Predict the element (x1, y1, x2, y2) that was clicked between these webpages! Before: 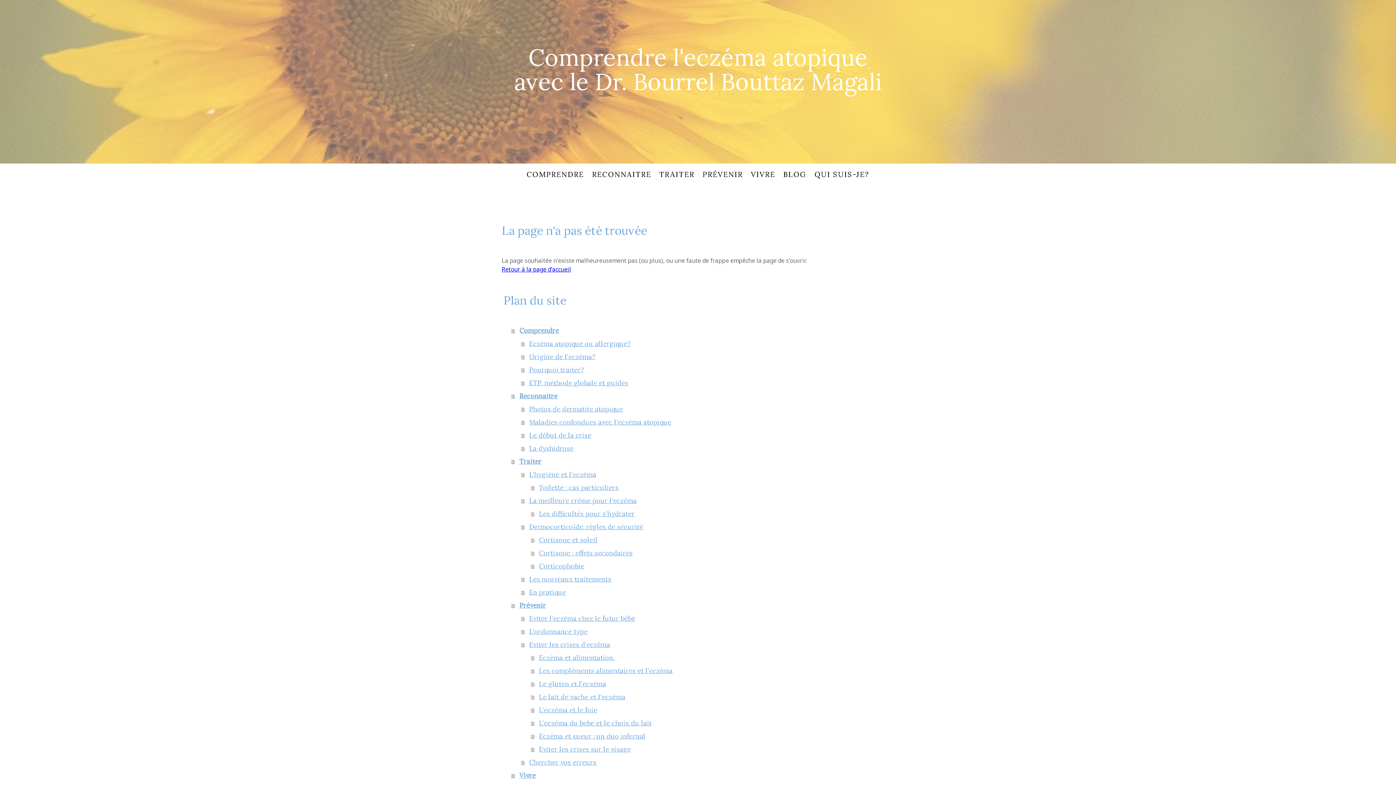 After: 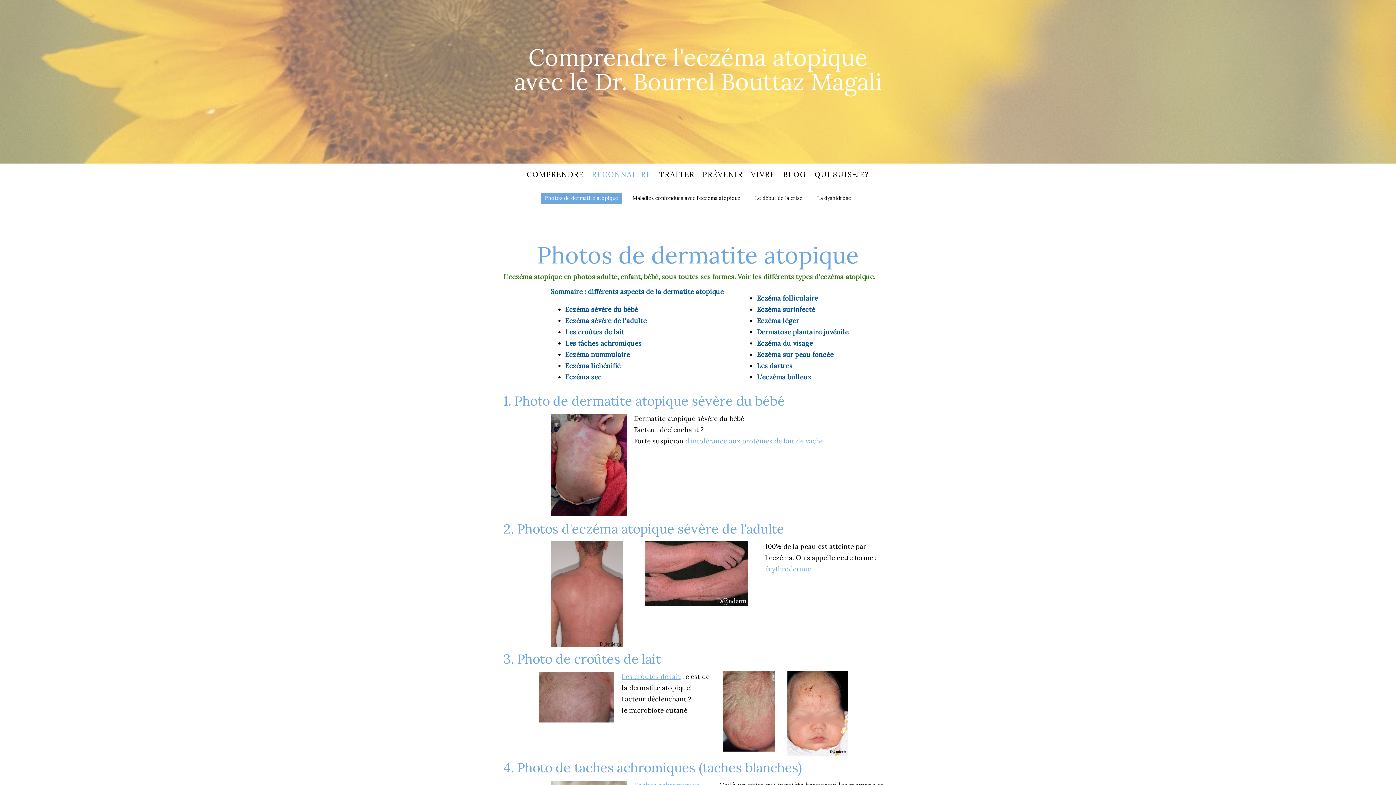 Action: label: Photos de dermatite atopique bbox: (521, 403, 894, 416)